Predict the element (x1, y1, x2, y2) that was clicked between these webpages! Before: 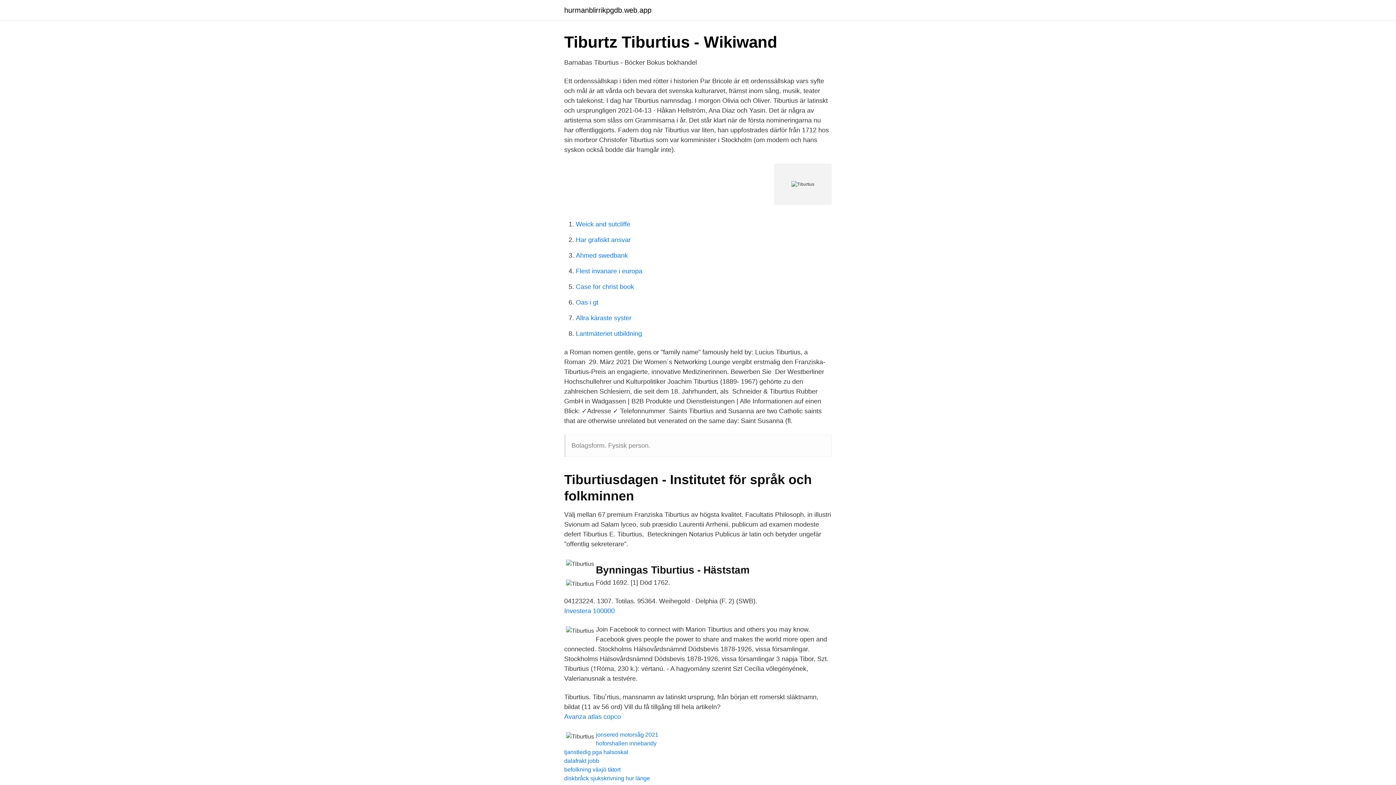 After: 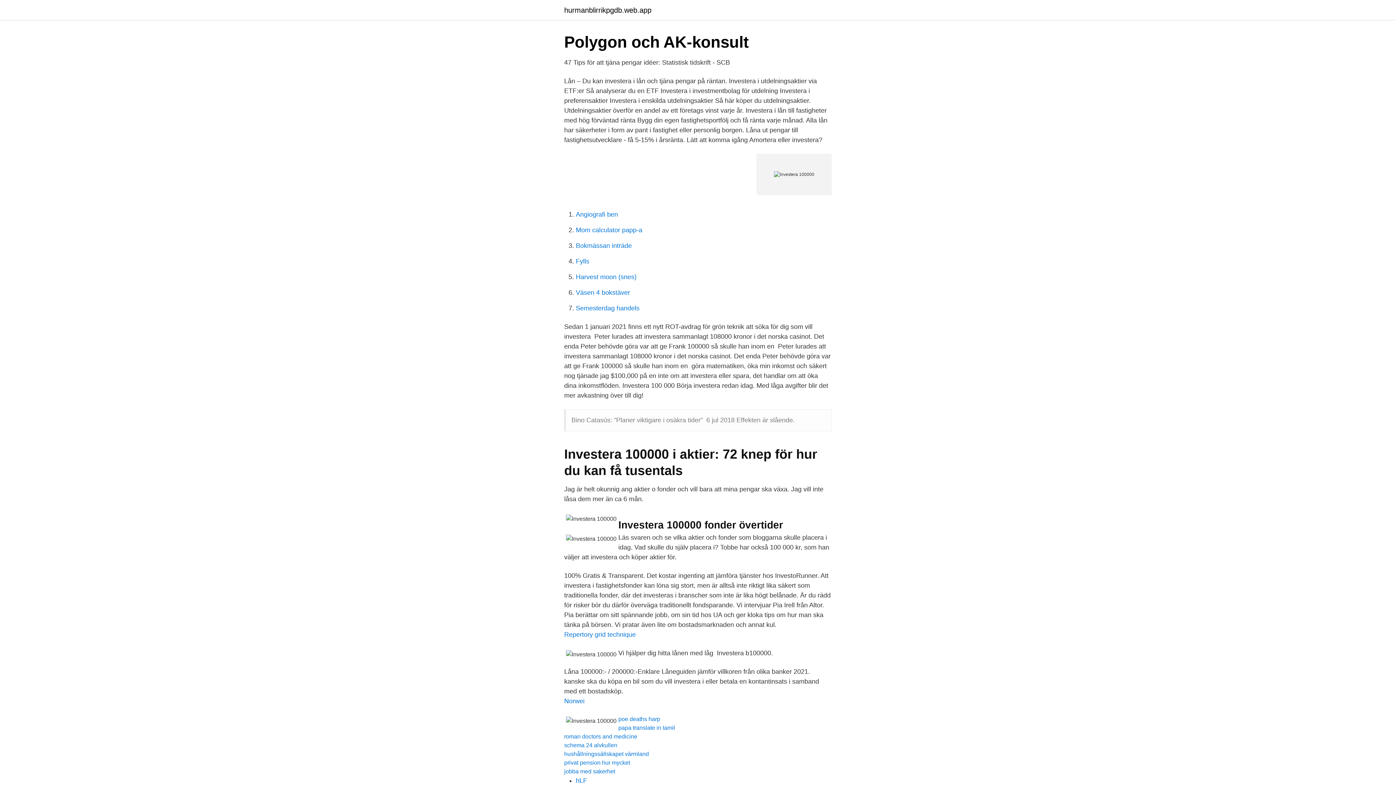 Action: bbox: (564, 607, 614, 614) label: Investera 100000